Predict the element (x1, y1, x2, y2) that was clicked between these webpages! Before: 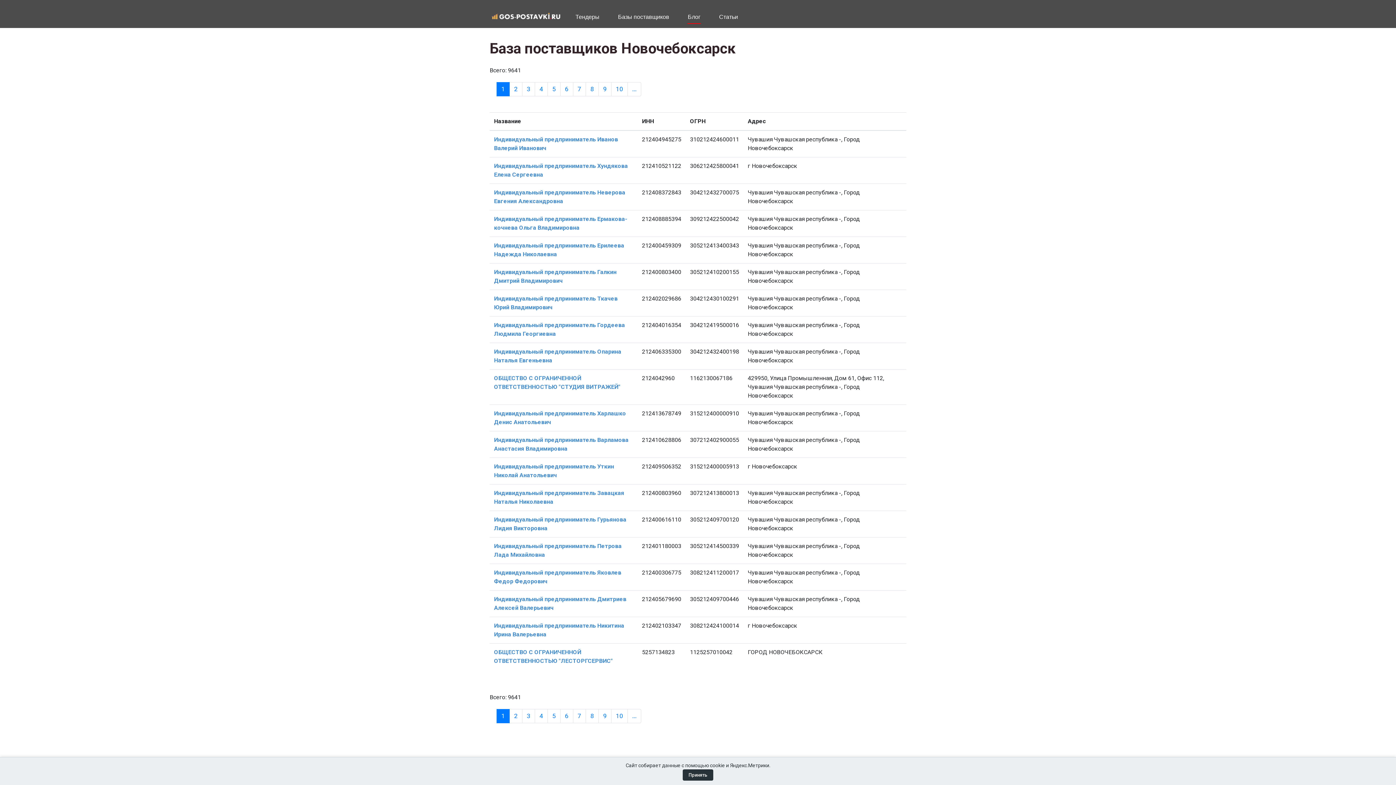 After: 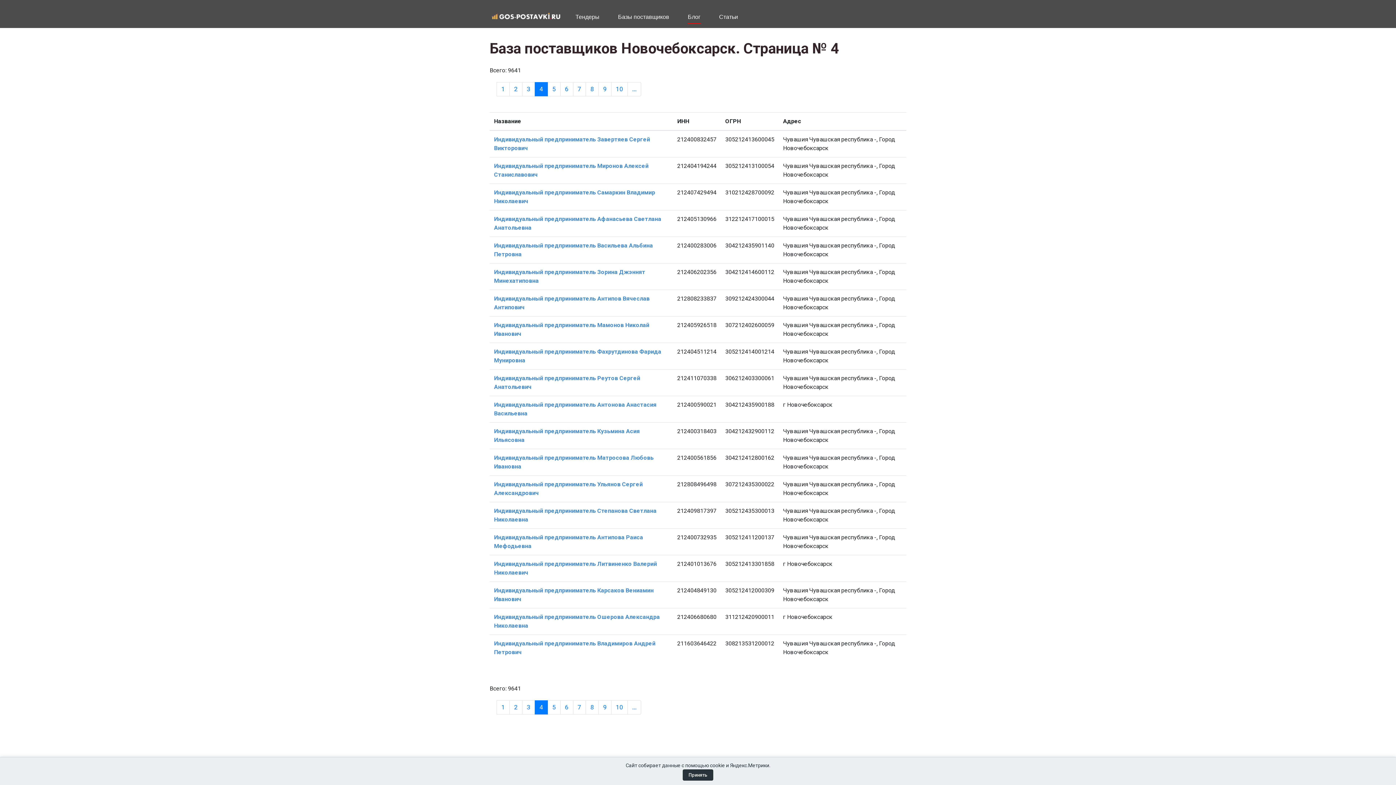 Action: bbox: (534, 709, 548, 723) label: 4